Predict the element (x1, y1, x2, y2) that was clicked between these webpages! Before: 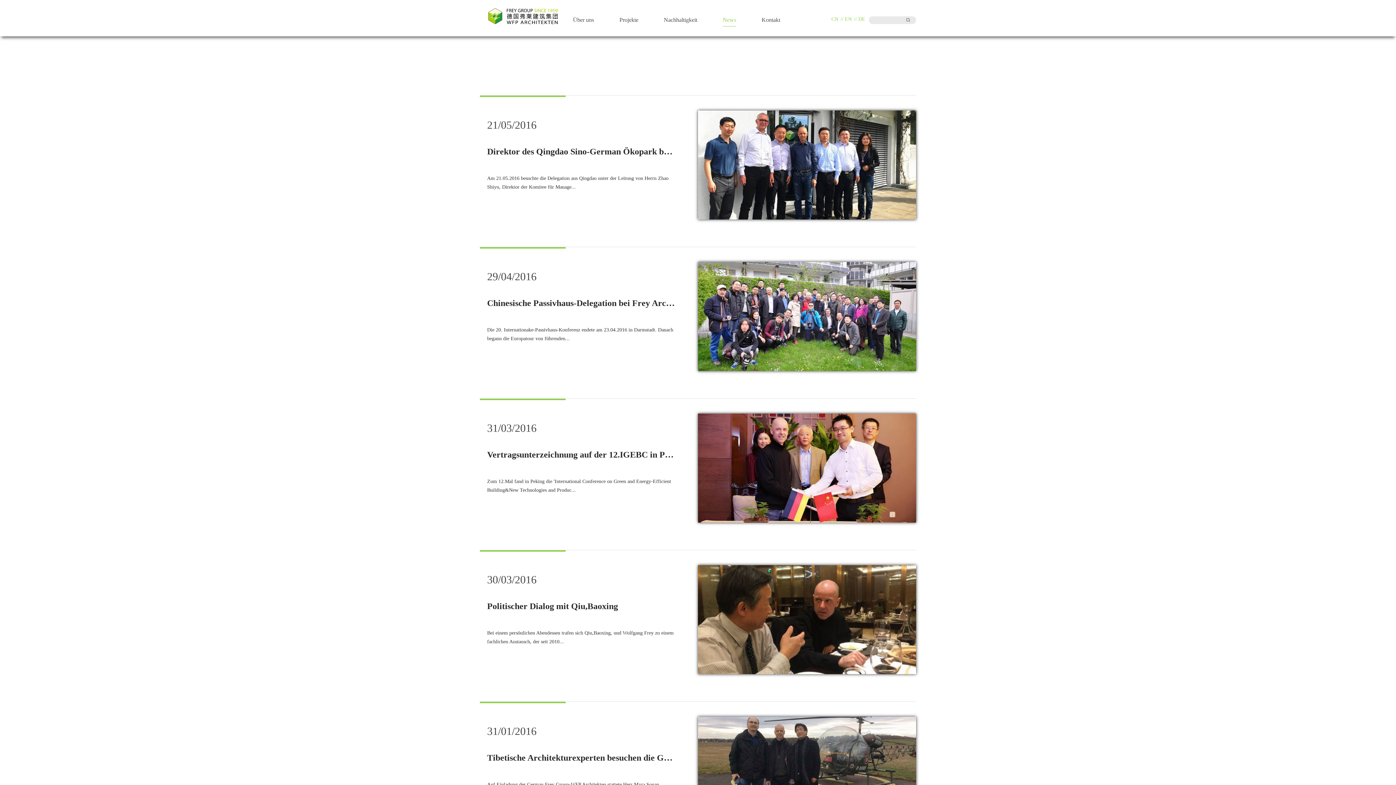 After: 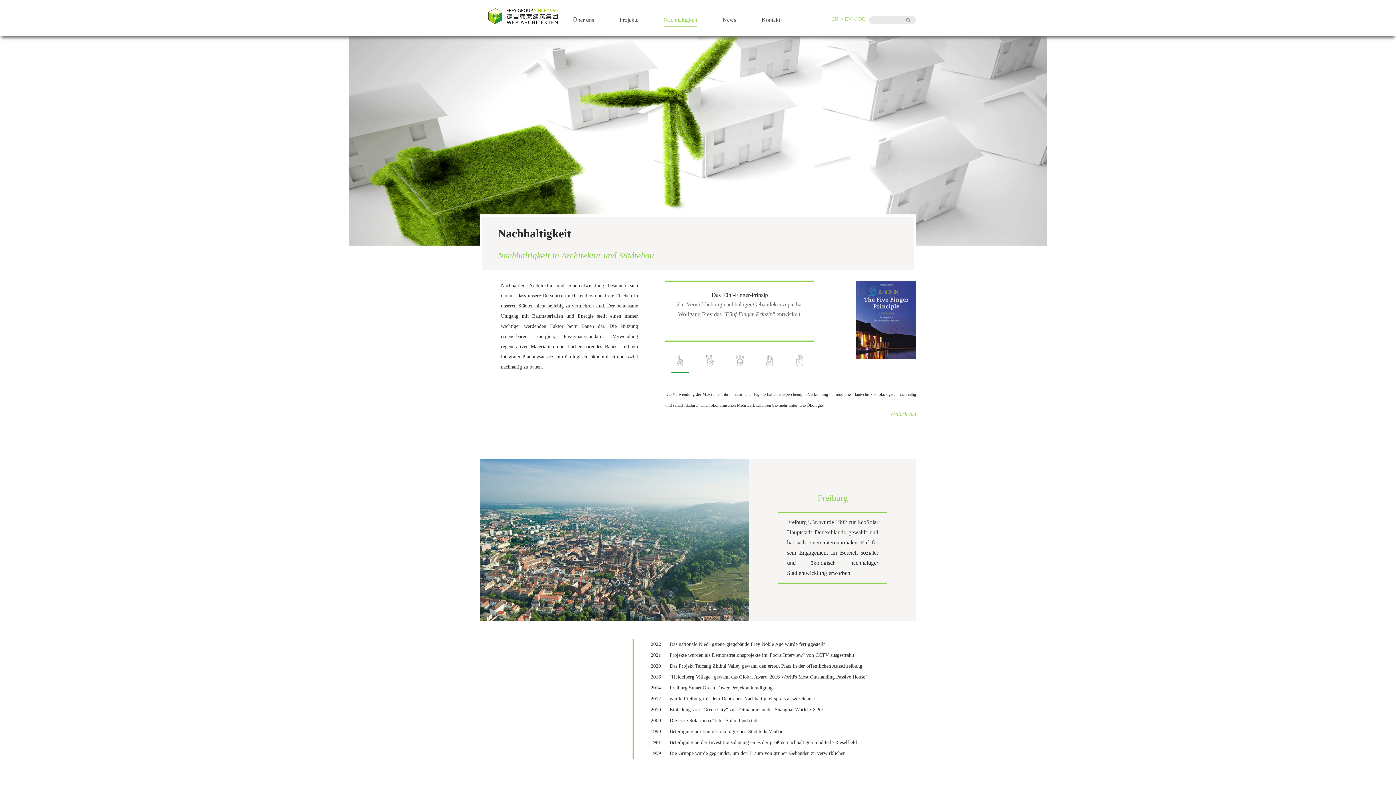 Action: label: Nachhaltigkeit bbox: (664, 13, 697, 26)